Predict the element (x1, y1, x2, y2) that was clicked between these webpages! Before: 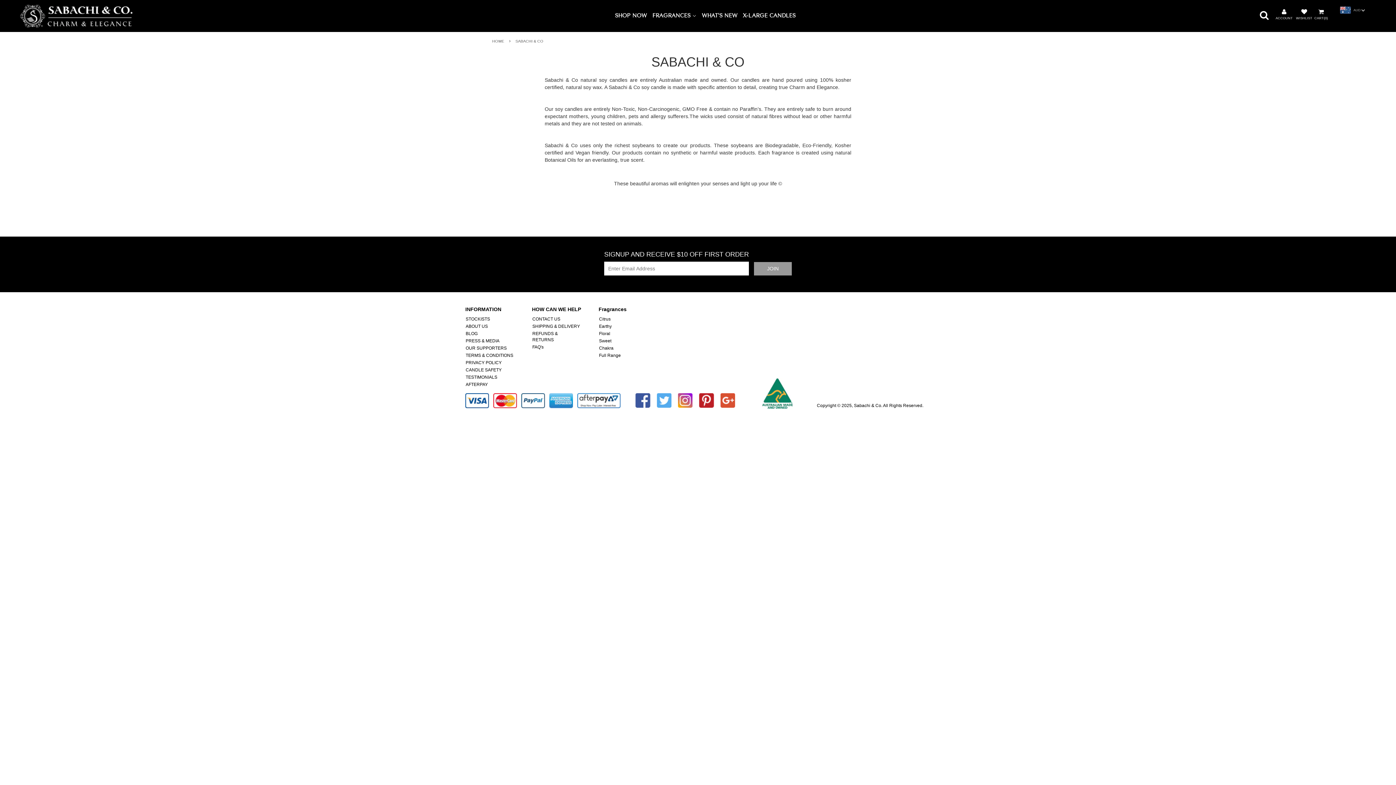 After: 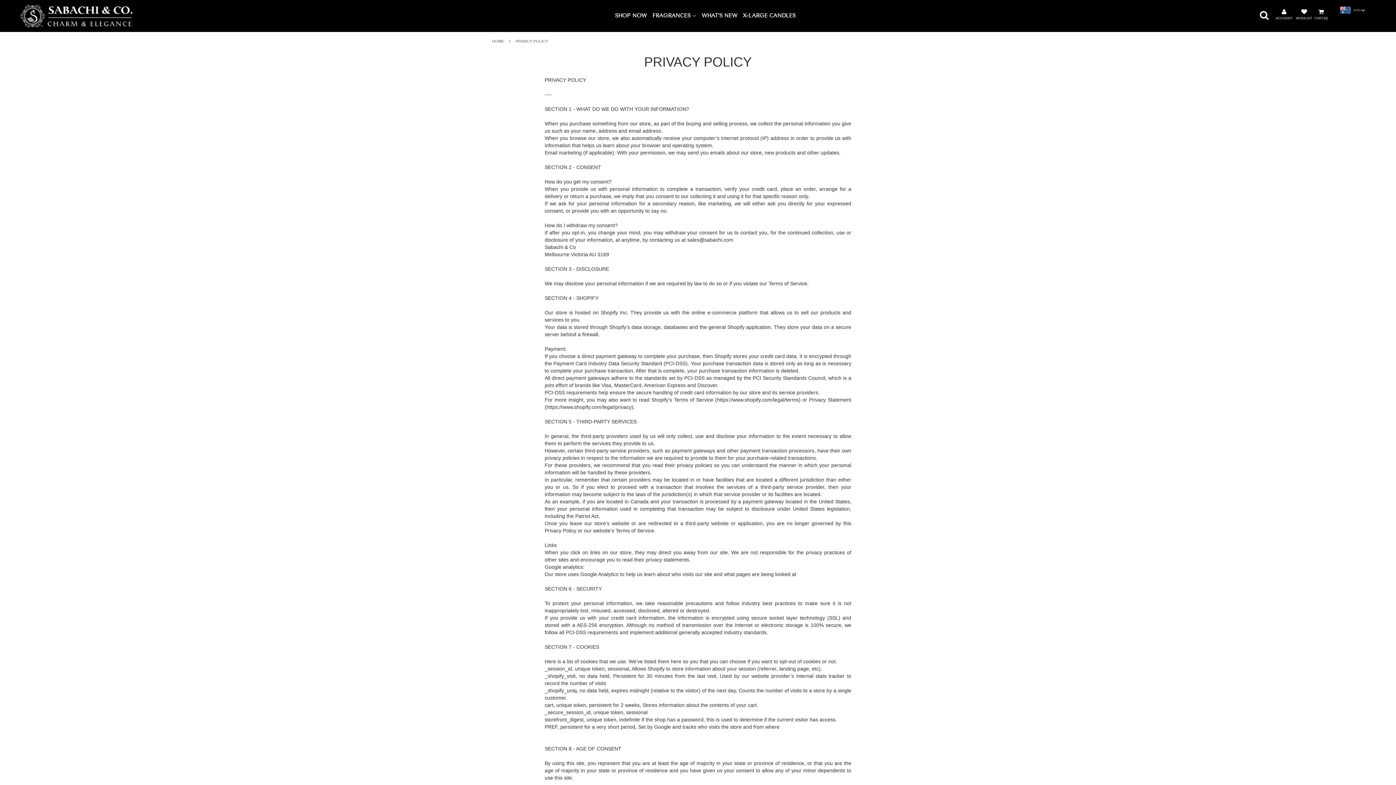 Action: bbox: (465, 360, 501, 365) label: PRIVACY POLICY